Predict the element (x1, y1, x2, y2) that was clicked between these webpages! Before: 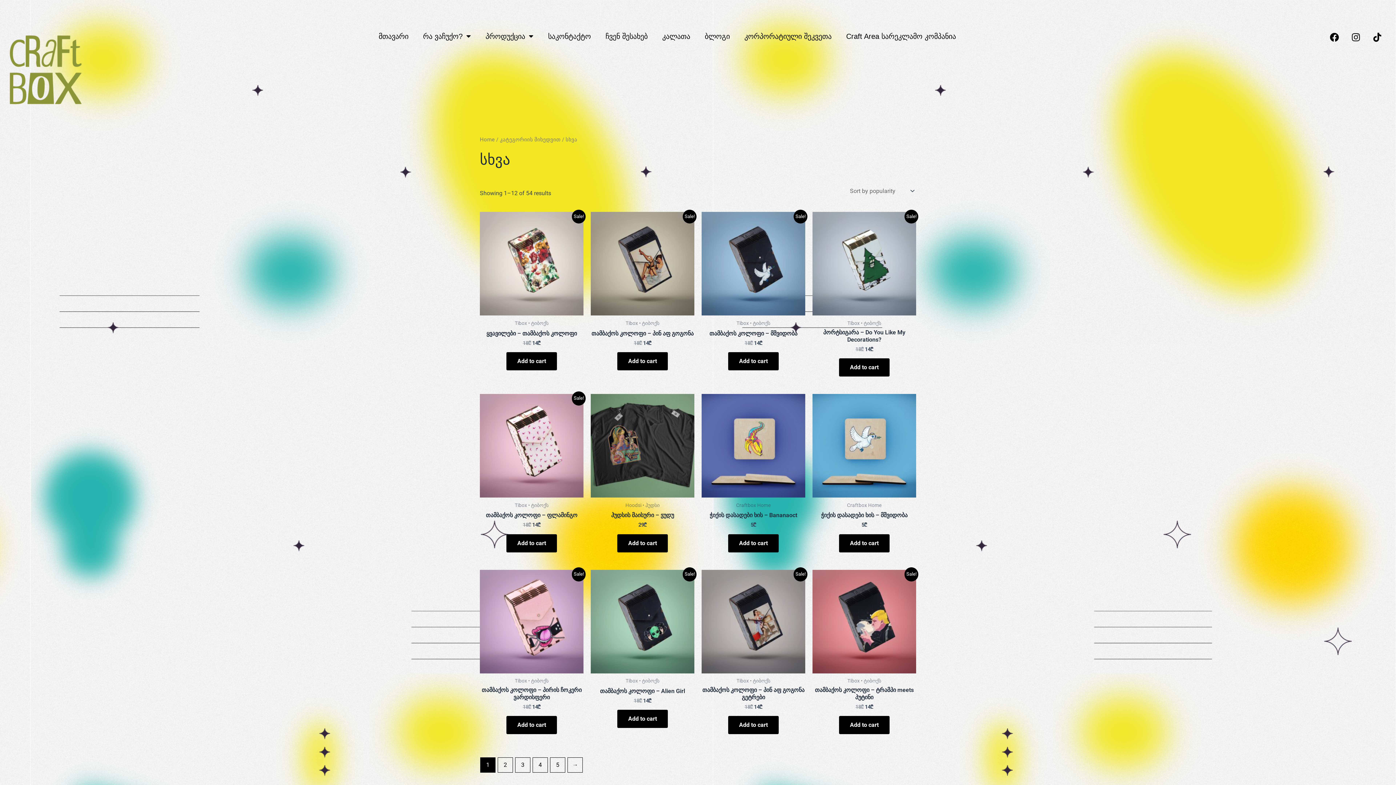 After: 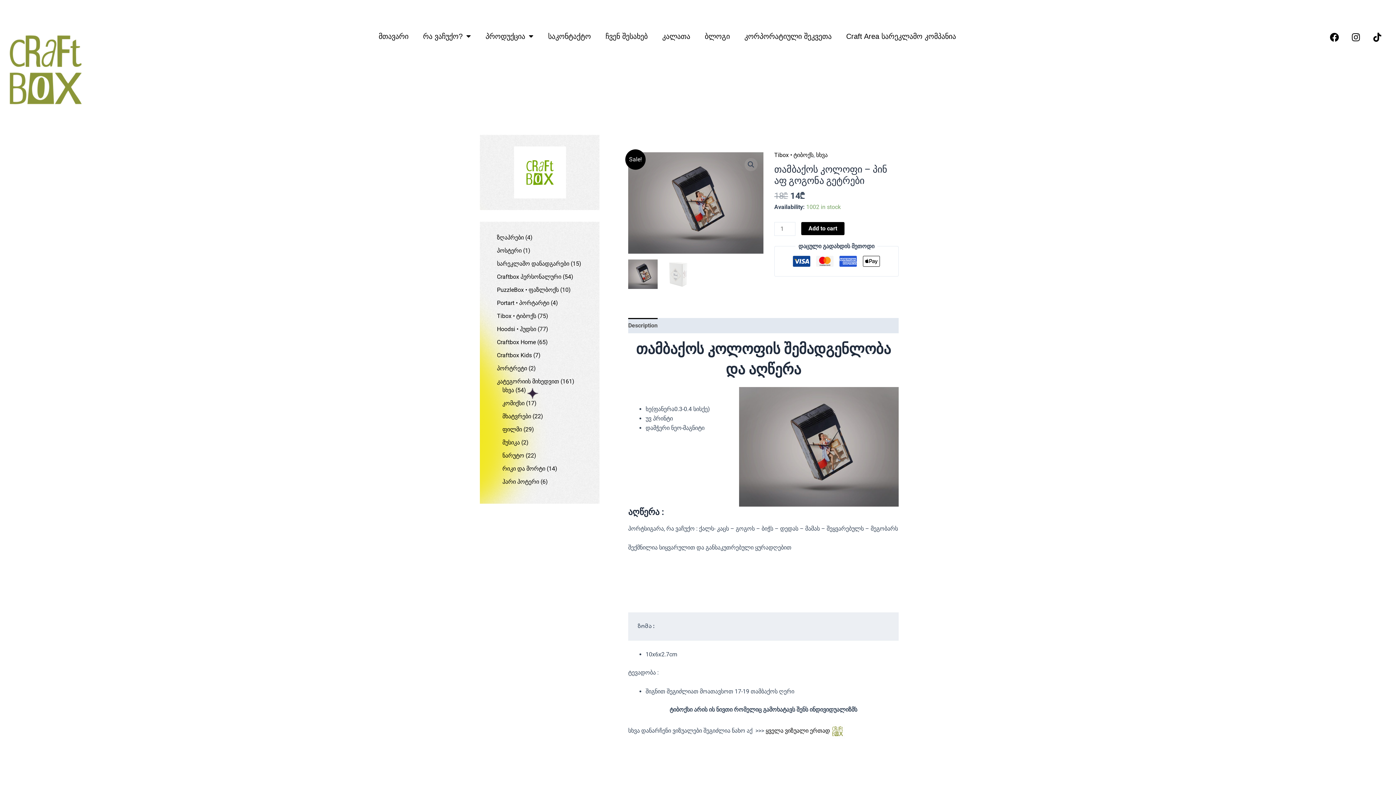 Action: bbox: (701, 686, 805, 704) label: თამბაქოს კოლოფი – პინ აფ გოგონა გეტრები